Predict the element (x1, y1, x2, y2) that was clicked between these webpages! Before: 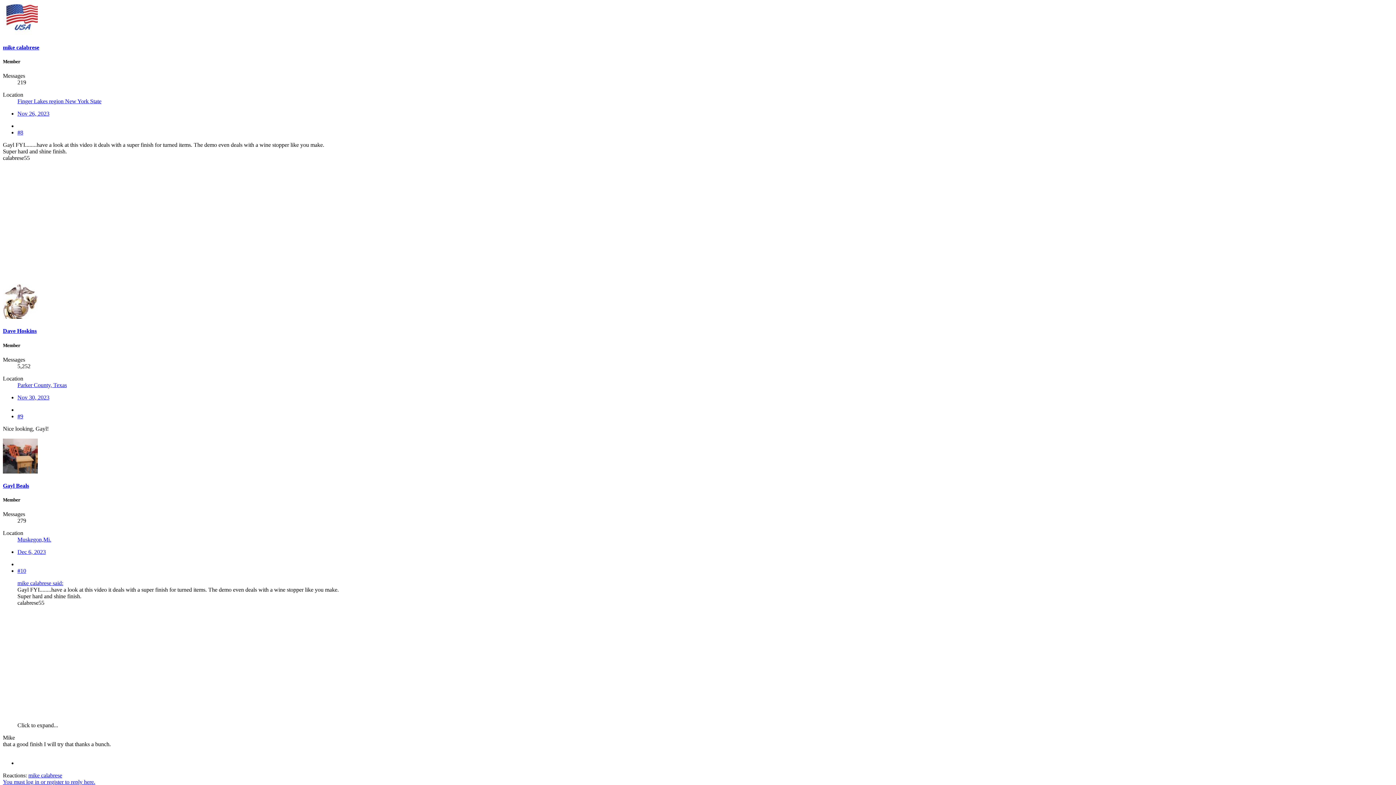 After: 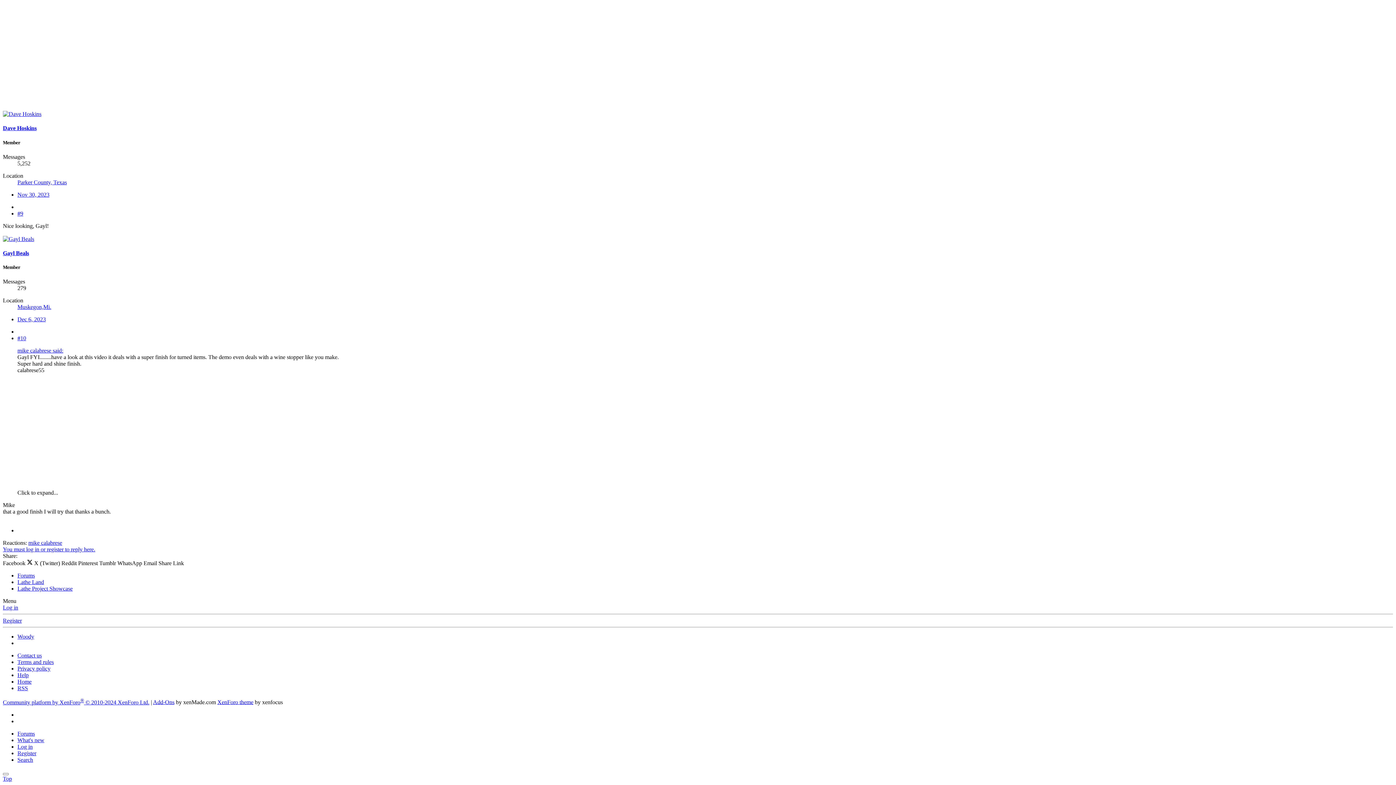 Action: label: Dec 6, 2023 bbox: (17, 549, 45, 555)